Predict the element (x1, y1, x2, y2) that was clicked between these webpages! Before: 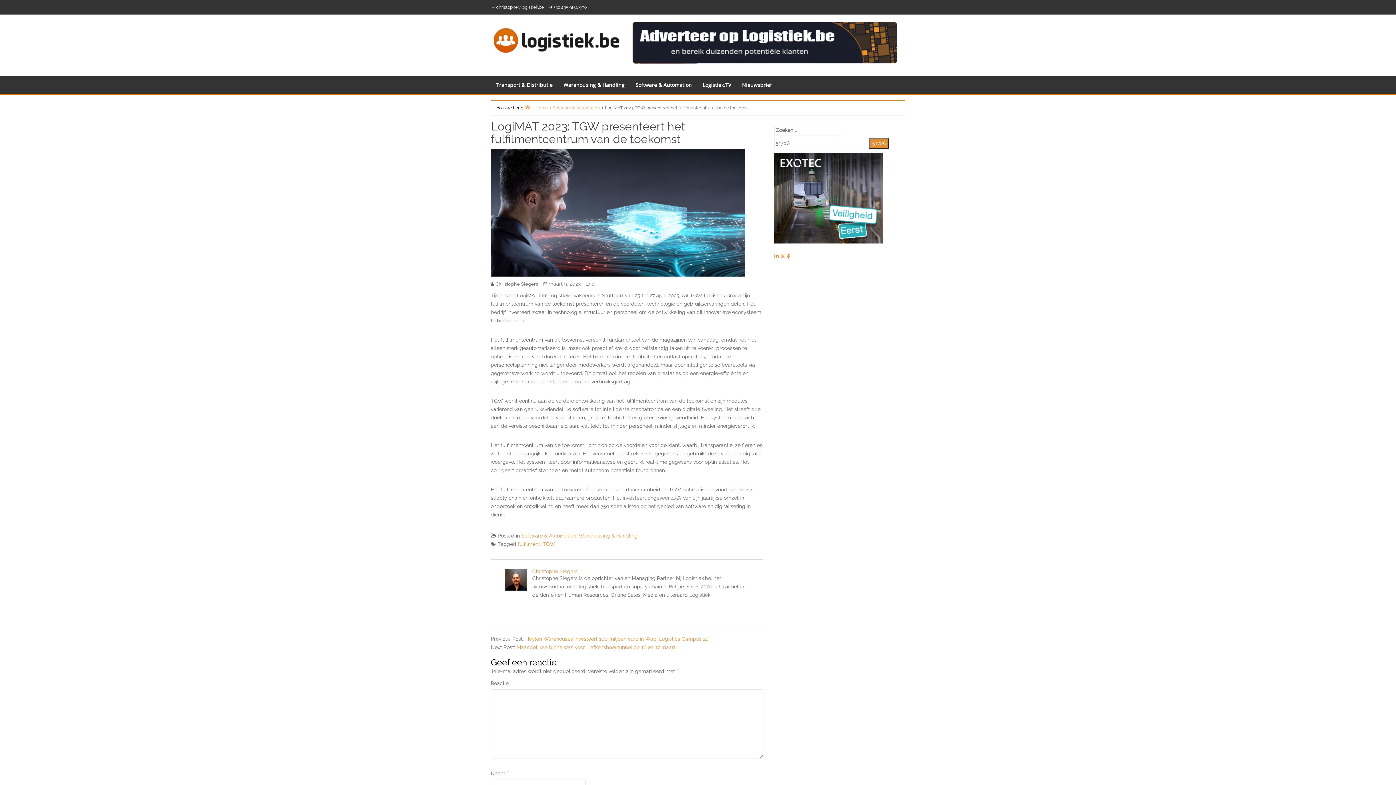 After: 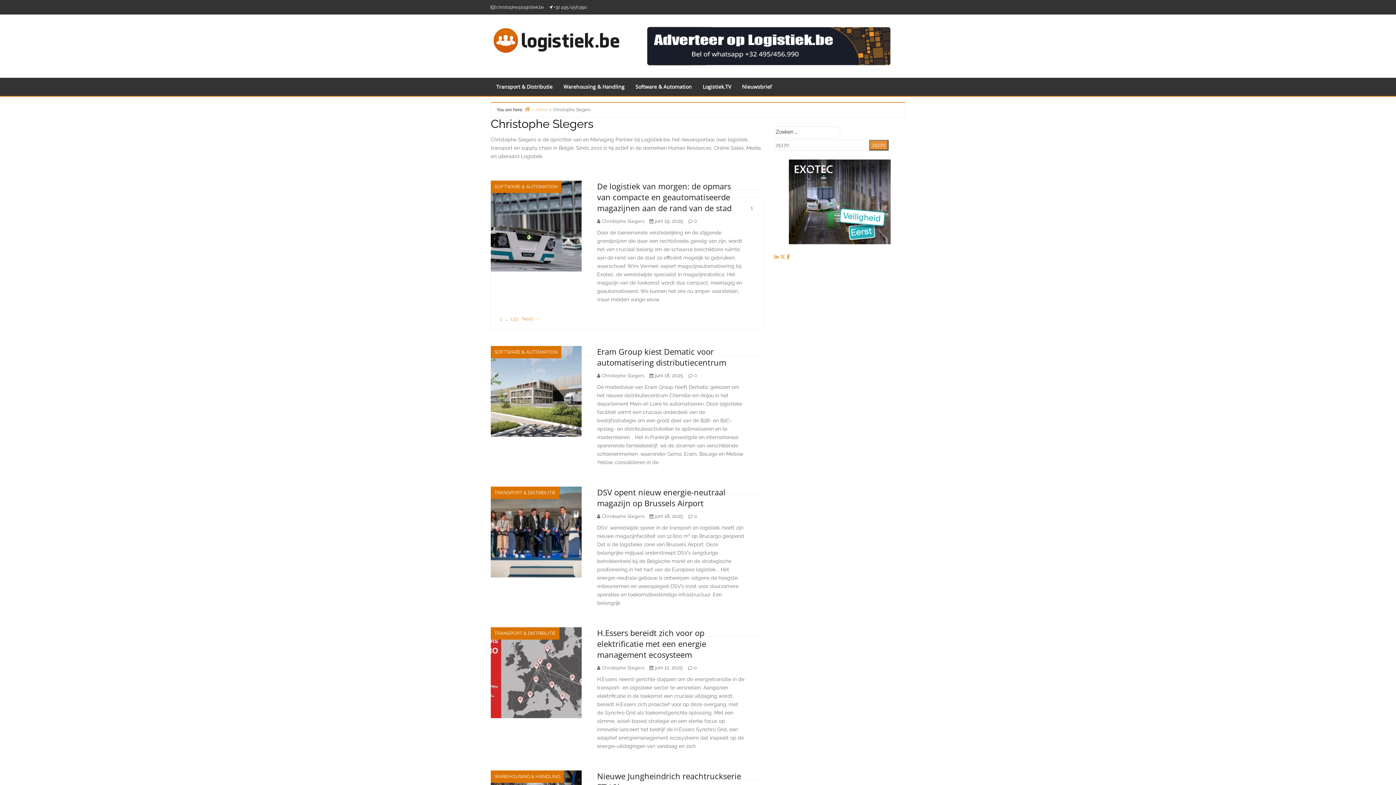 Action: bbox: (495, 281, 538, 286) label: Christophe Slegers